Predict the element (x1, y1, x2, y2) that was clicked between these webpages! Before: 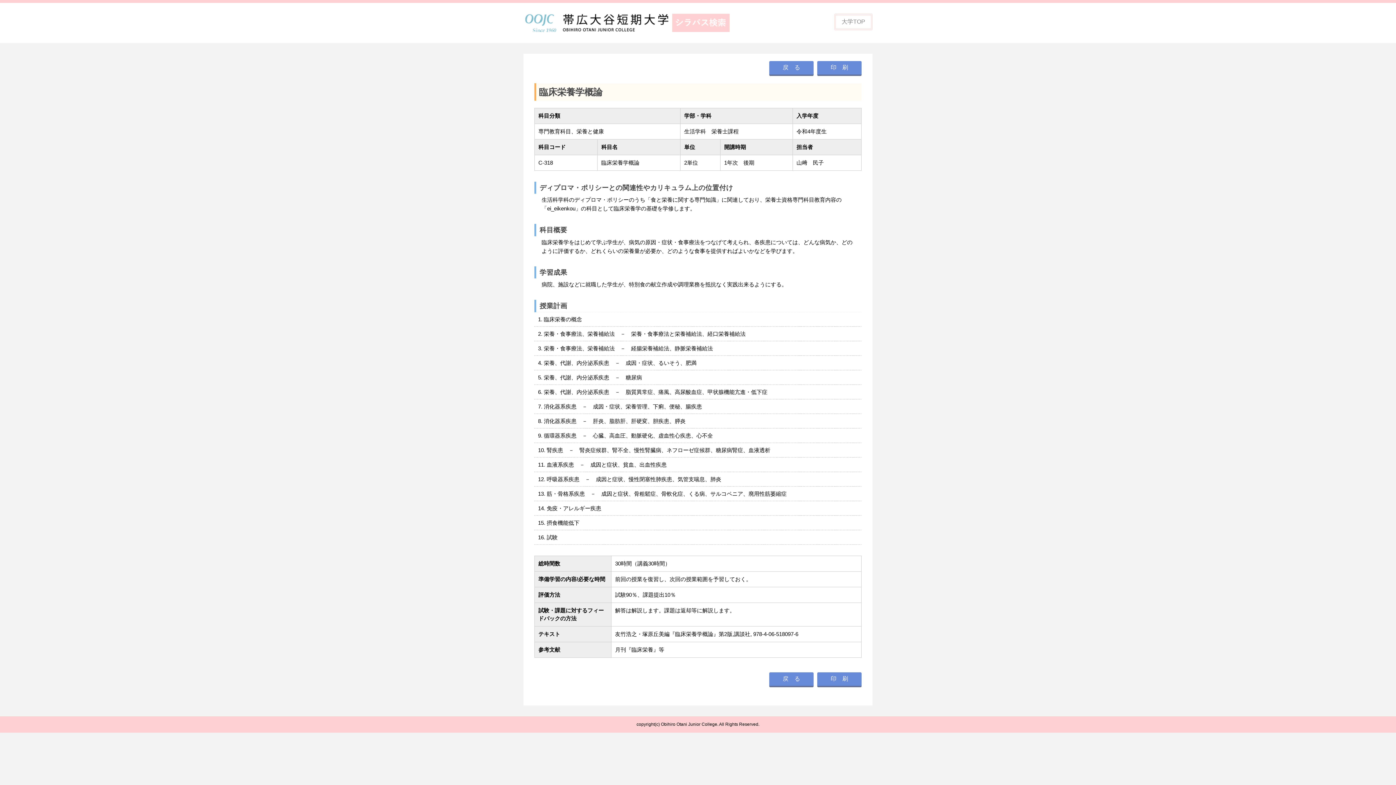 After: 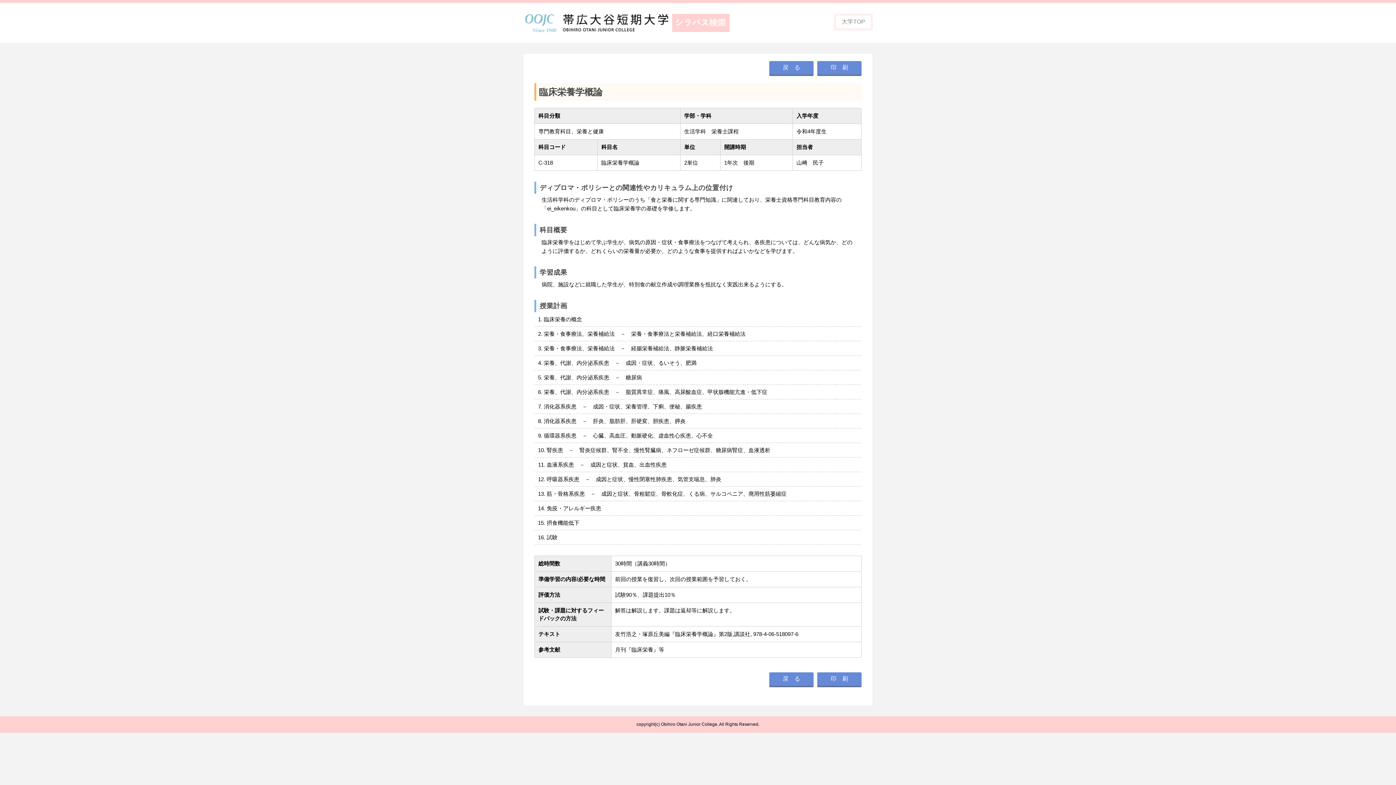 Action: bbox: (817, 672, 861, 687) label: 印　刷